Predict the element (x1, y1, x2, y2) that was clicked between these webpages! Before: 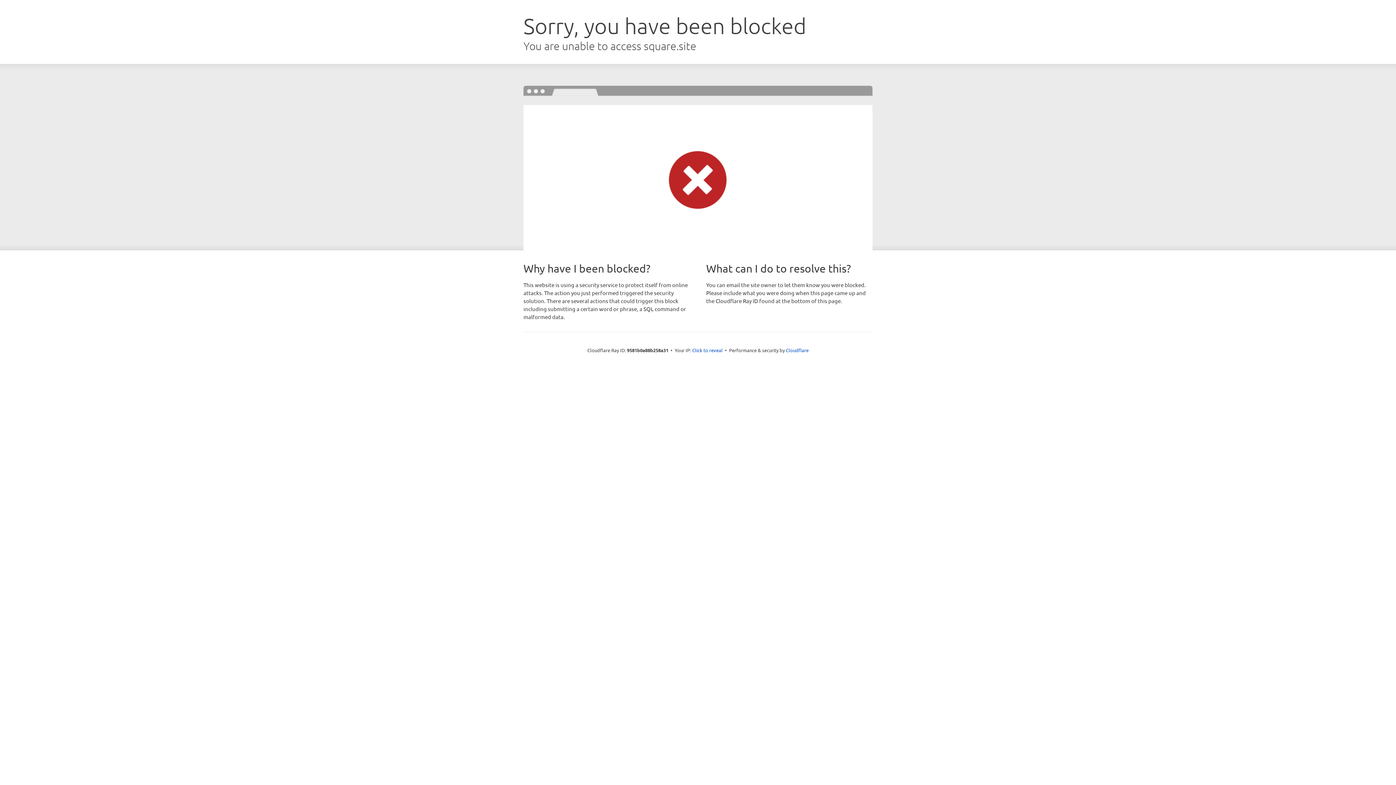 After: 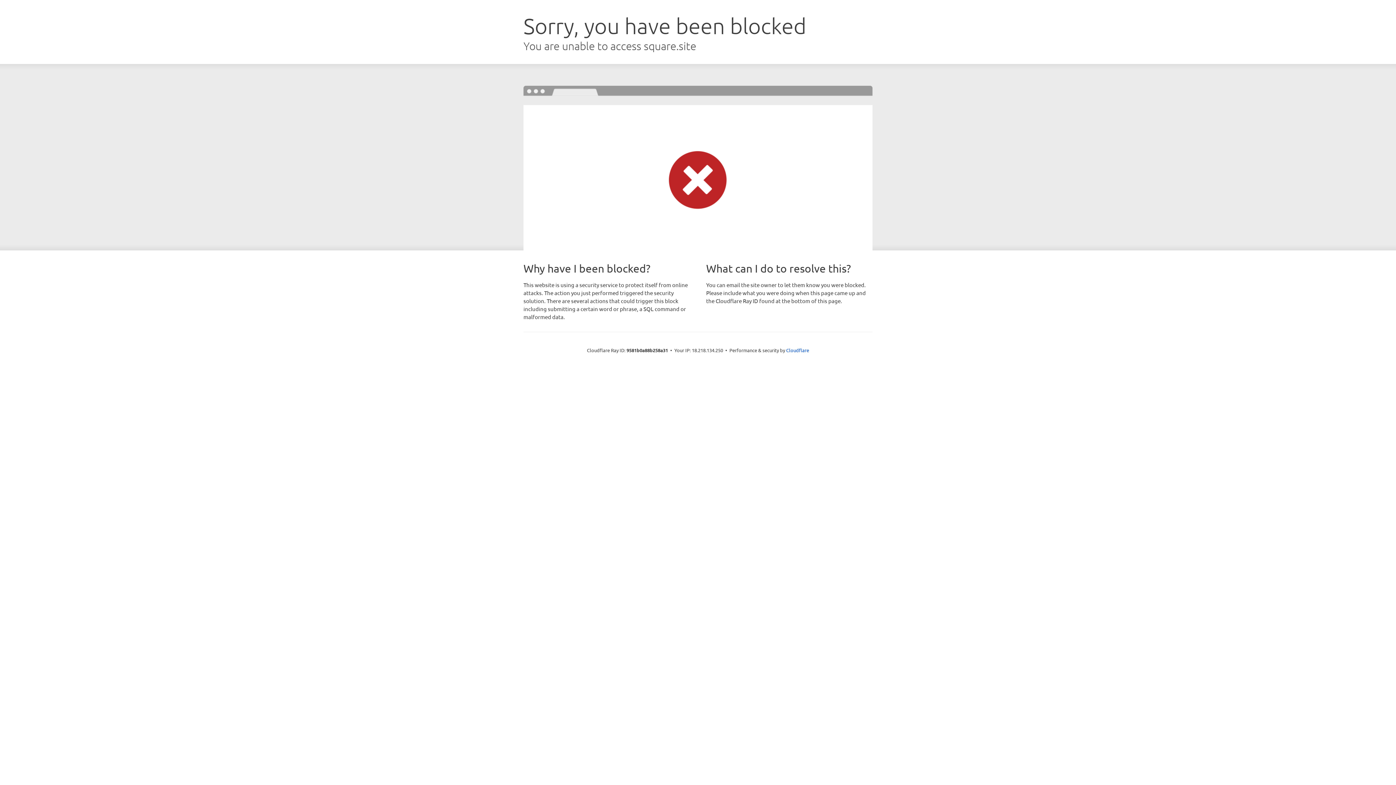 Action: bbox: (692, 346, 722, 353) label: Click to reveal